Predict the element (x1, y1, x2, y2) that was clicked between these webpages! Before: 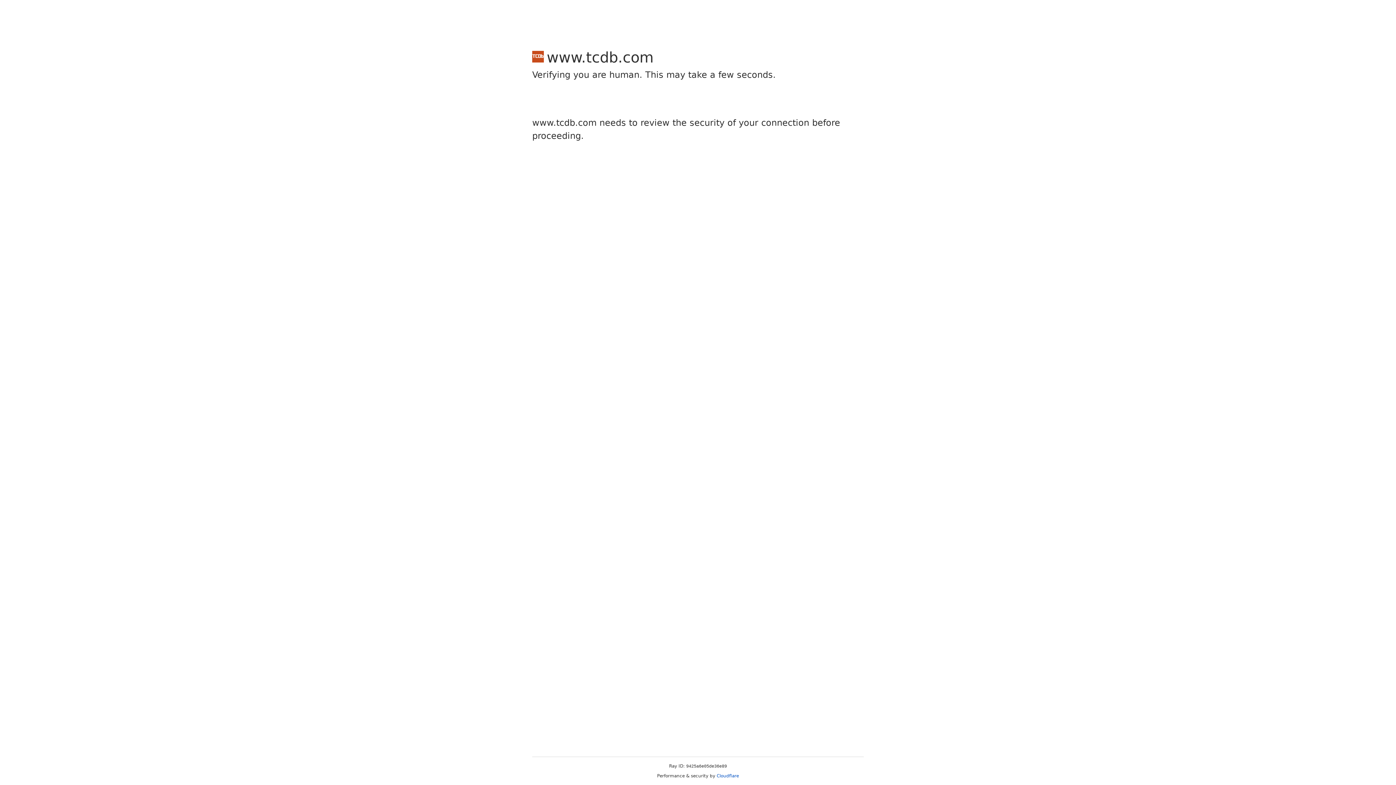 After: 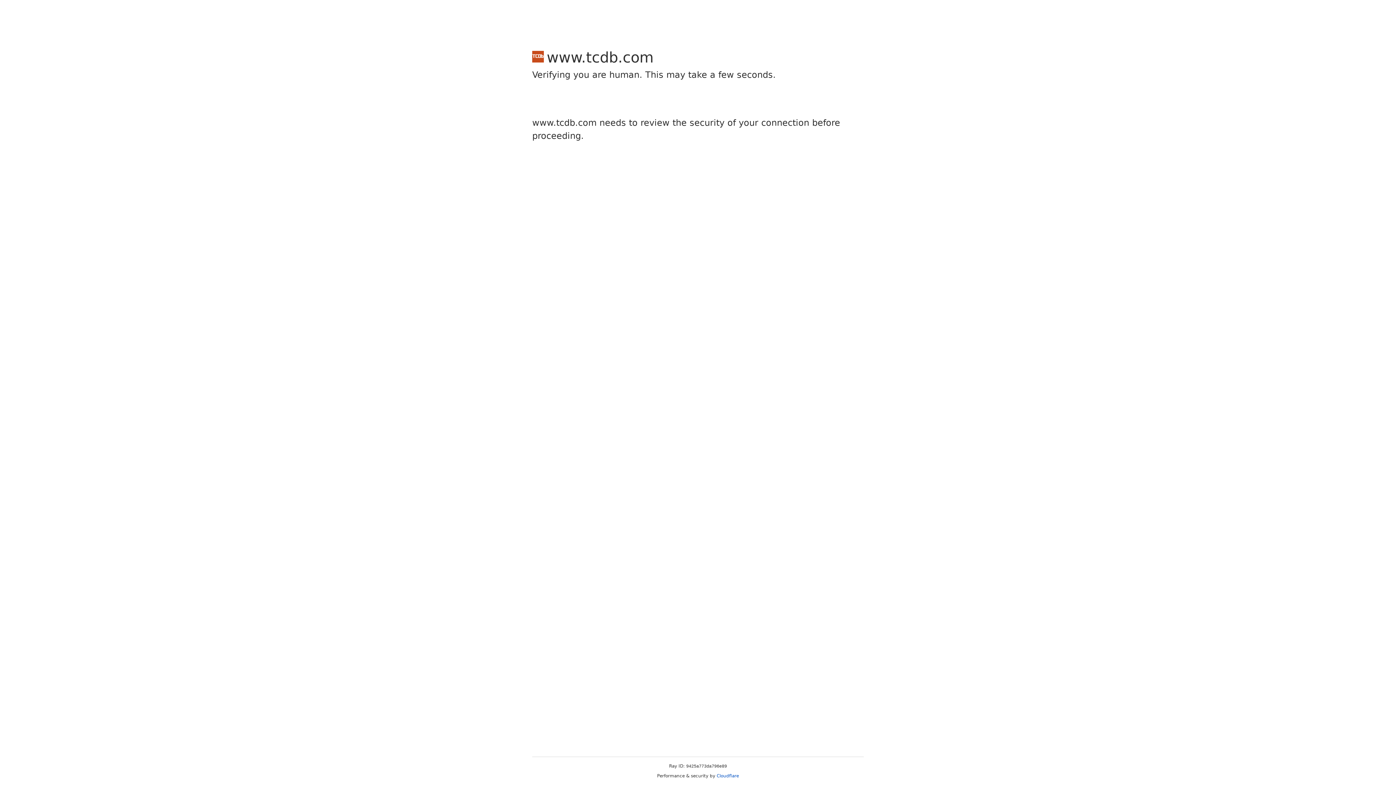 Action: bbox: (716, 773, 739, 778) label: Cloudflare